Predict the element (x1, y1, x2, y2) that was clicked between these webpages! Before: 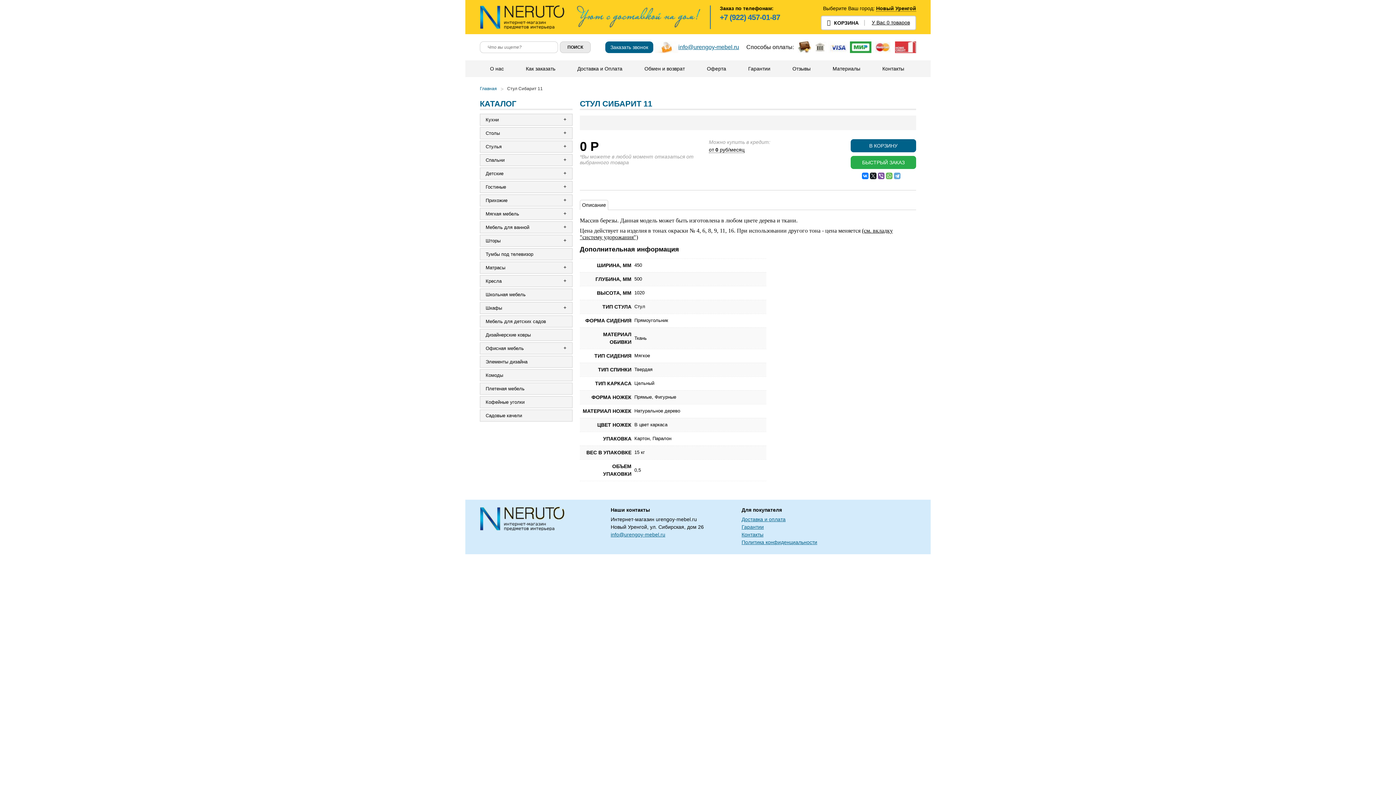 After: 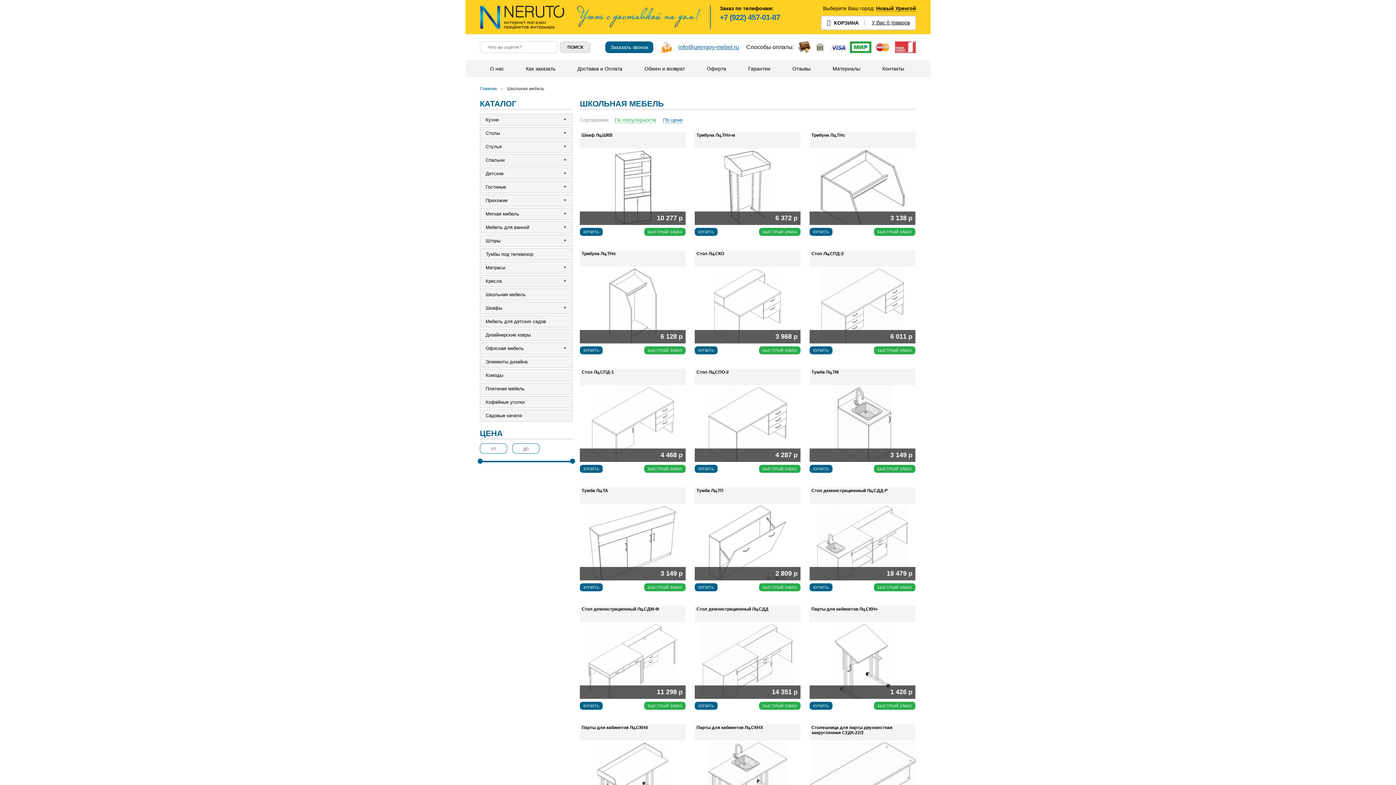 Action: label: Школьная мебель bbox: (480, 288, 572, 300)